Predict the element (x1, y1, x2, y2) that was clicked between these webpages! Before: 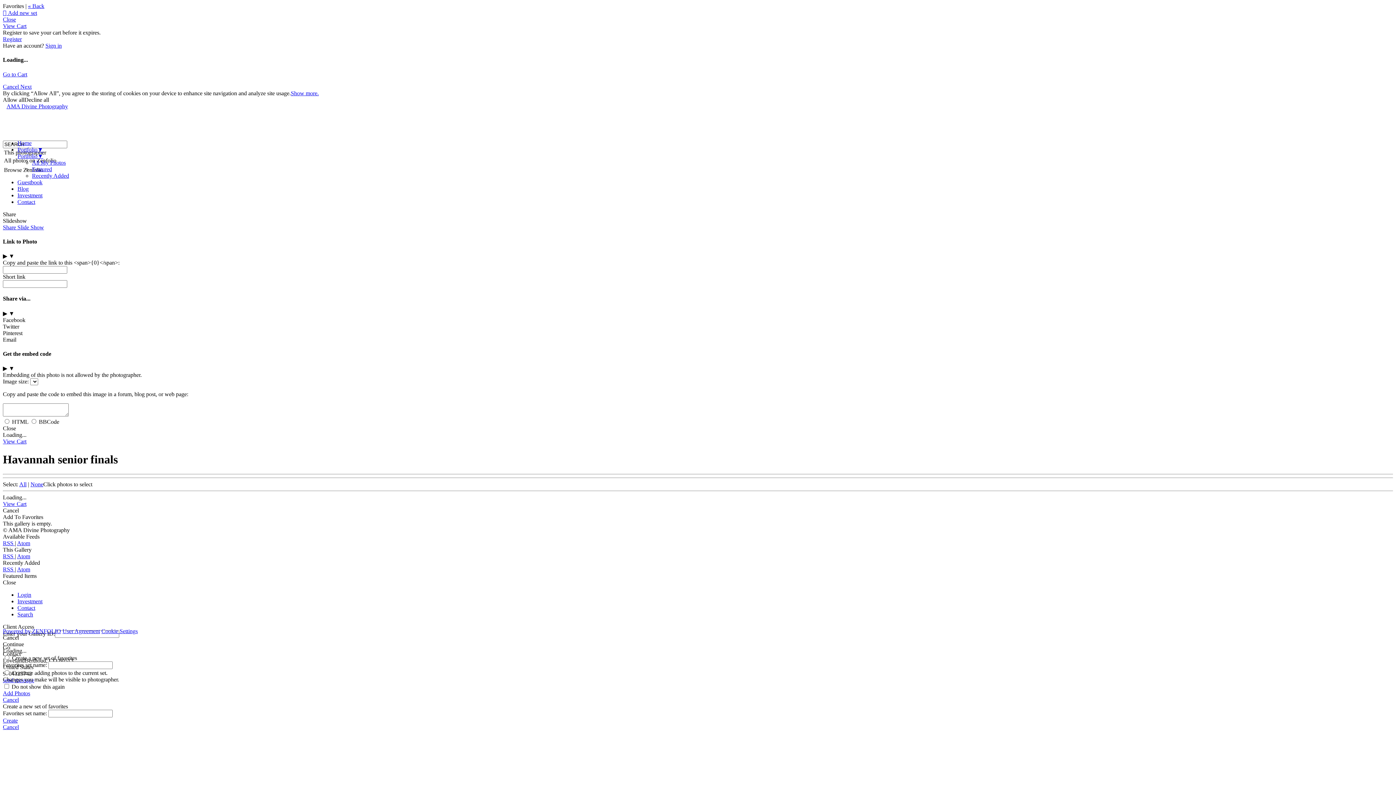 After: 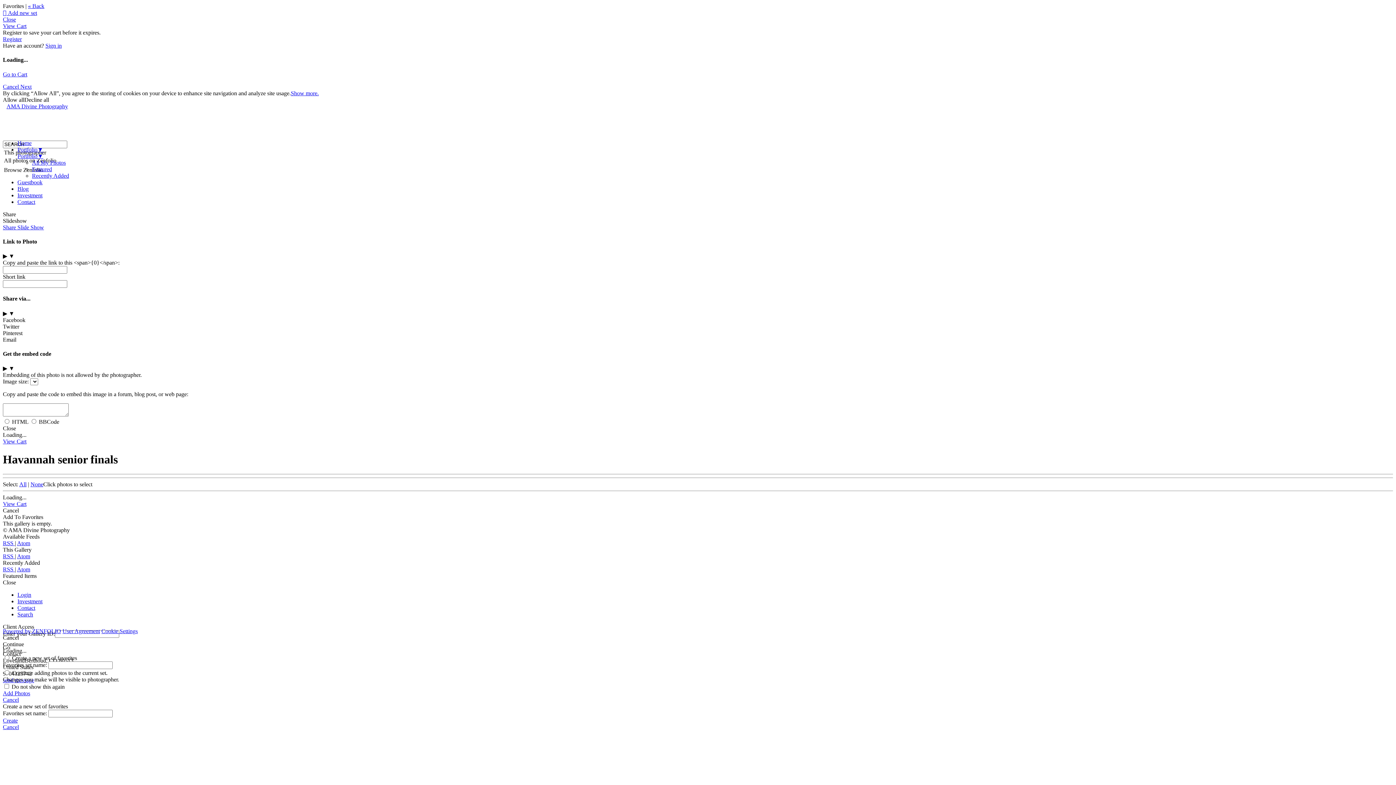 Action: label:  Add new set bbox: (2, 9, 37, 16)